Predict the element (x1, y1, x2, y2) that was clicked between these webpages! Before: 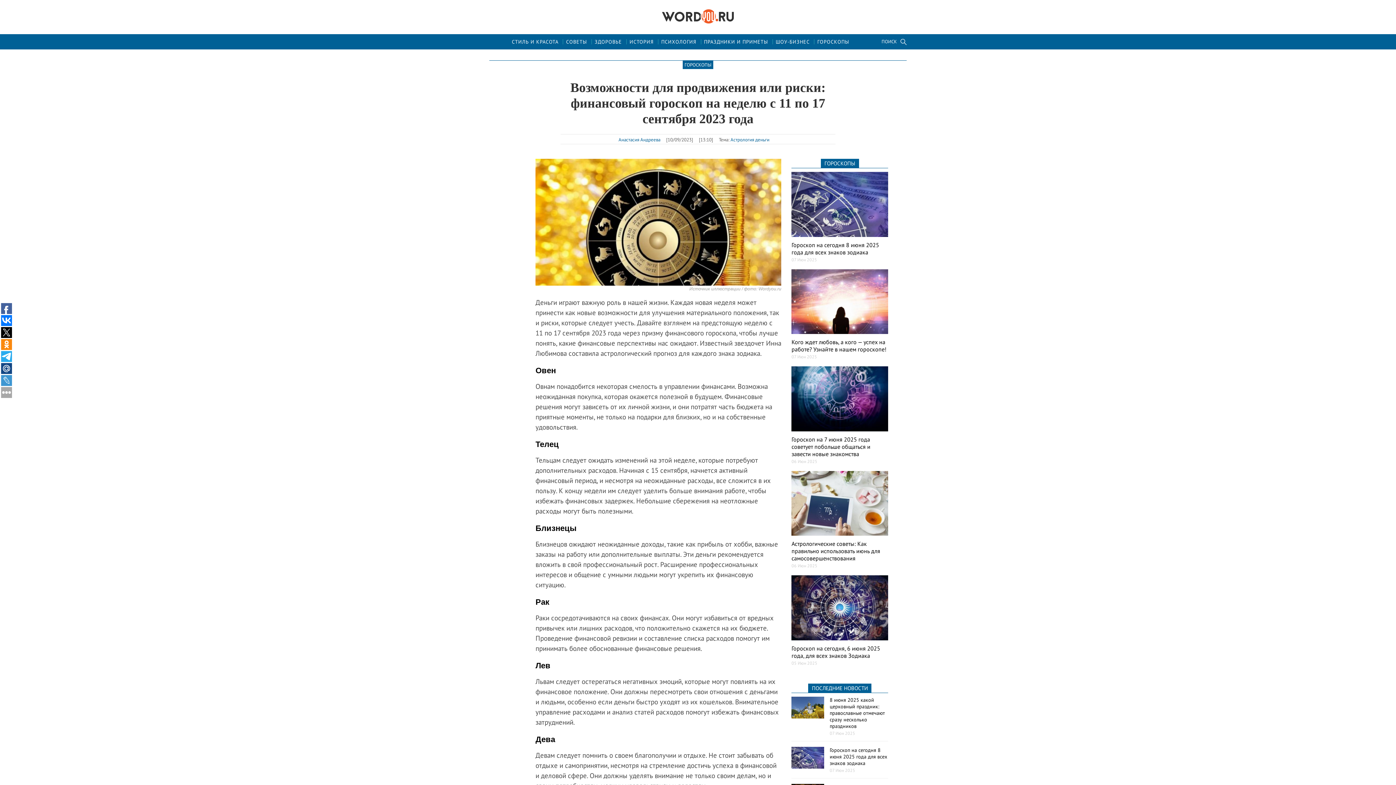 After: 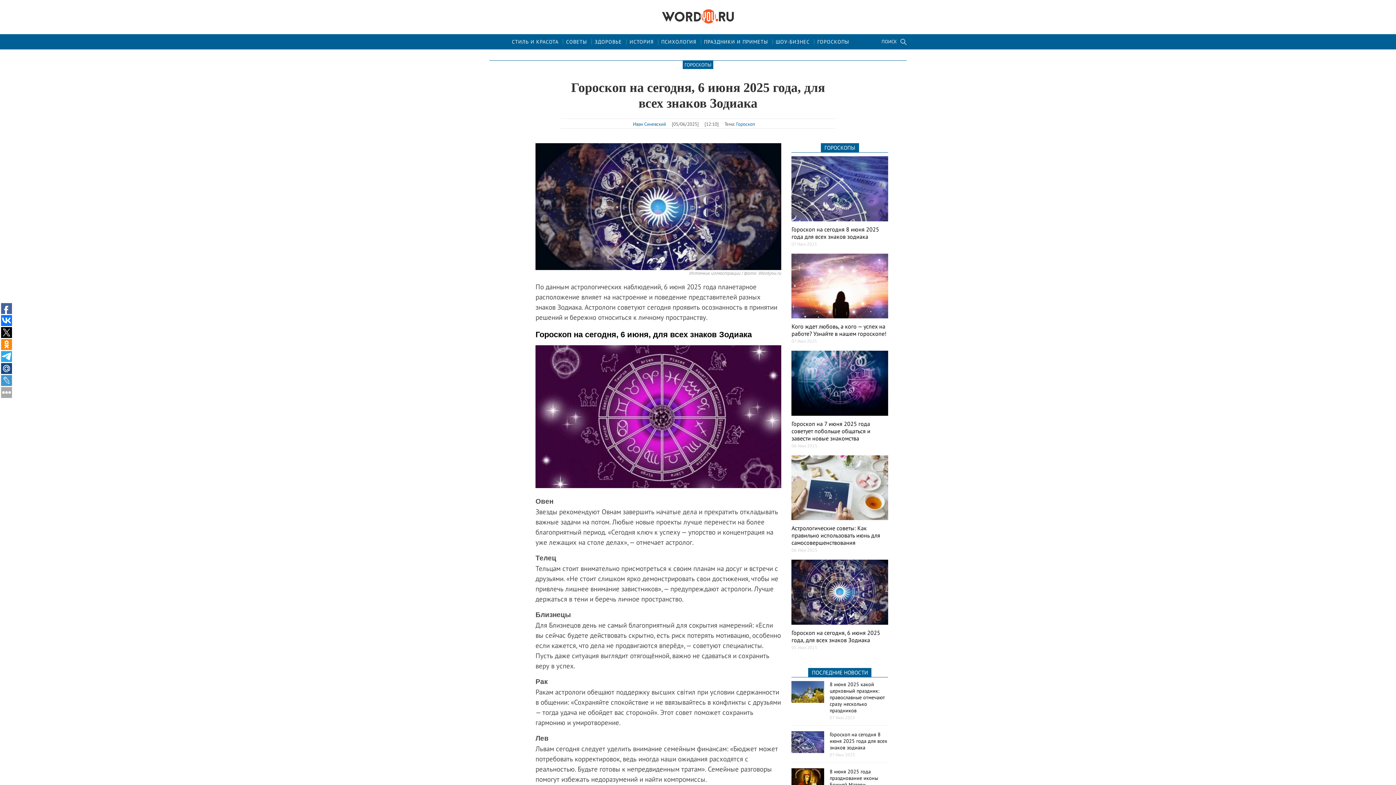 Action: label: Гороскоп на сегодня, 6 июня 2025 года, для всех знаков Зодиака bbox: (791, 644, 880, 659)